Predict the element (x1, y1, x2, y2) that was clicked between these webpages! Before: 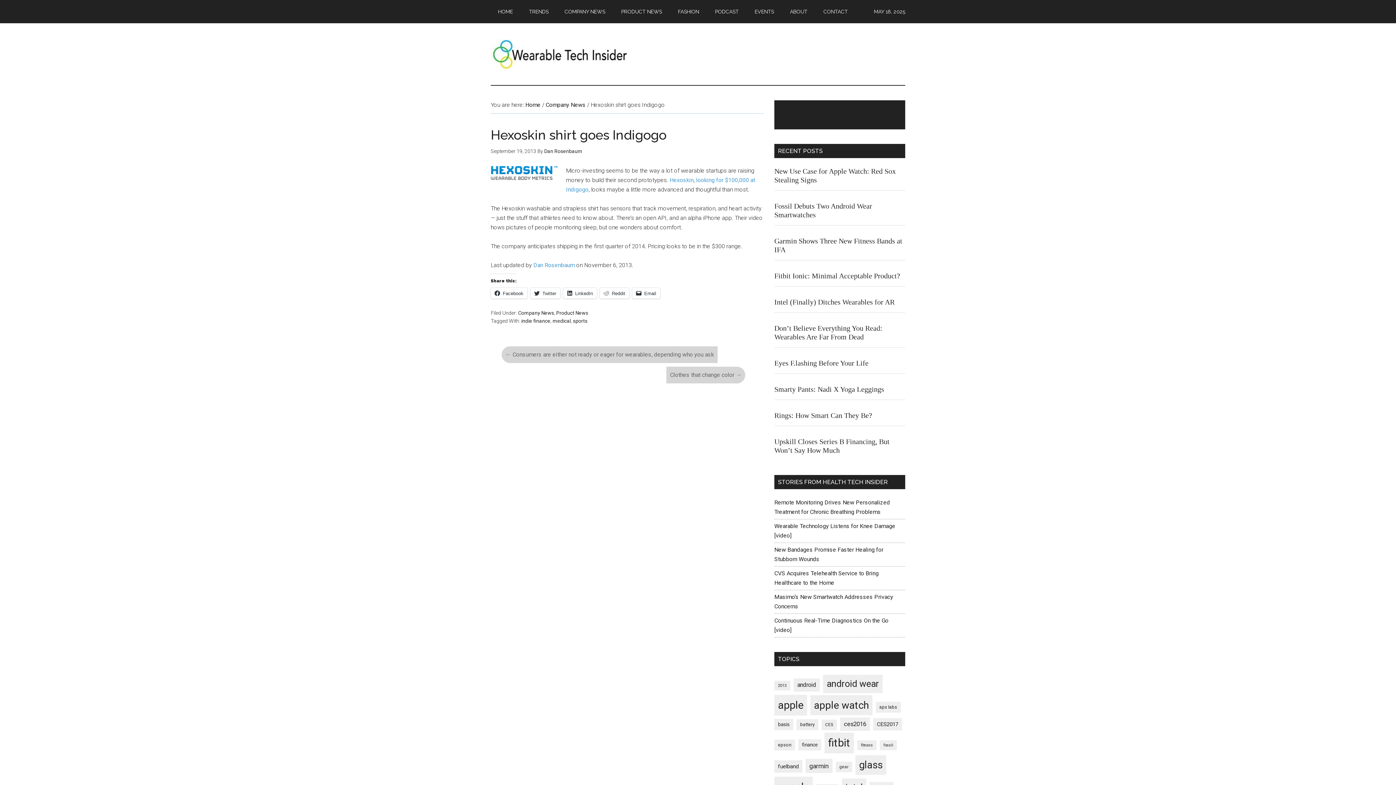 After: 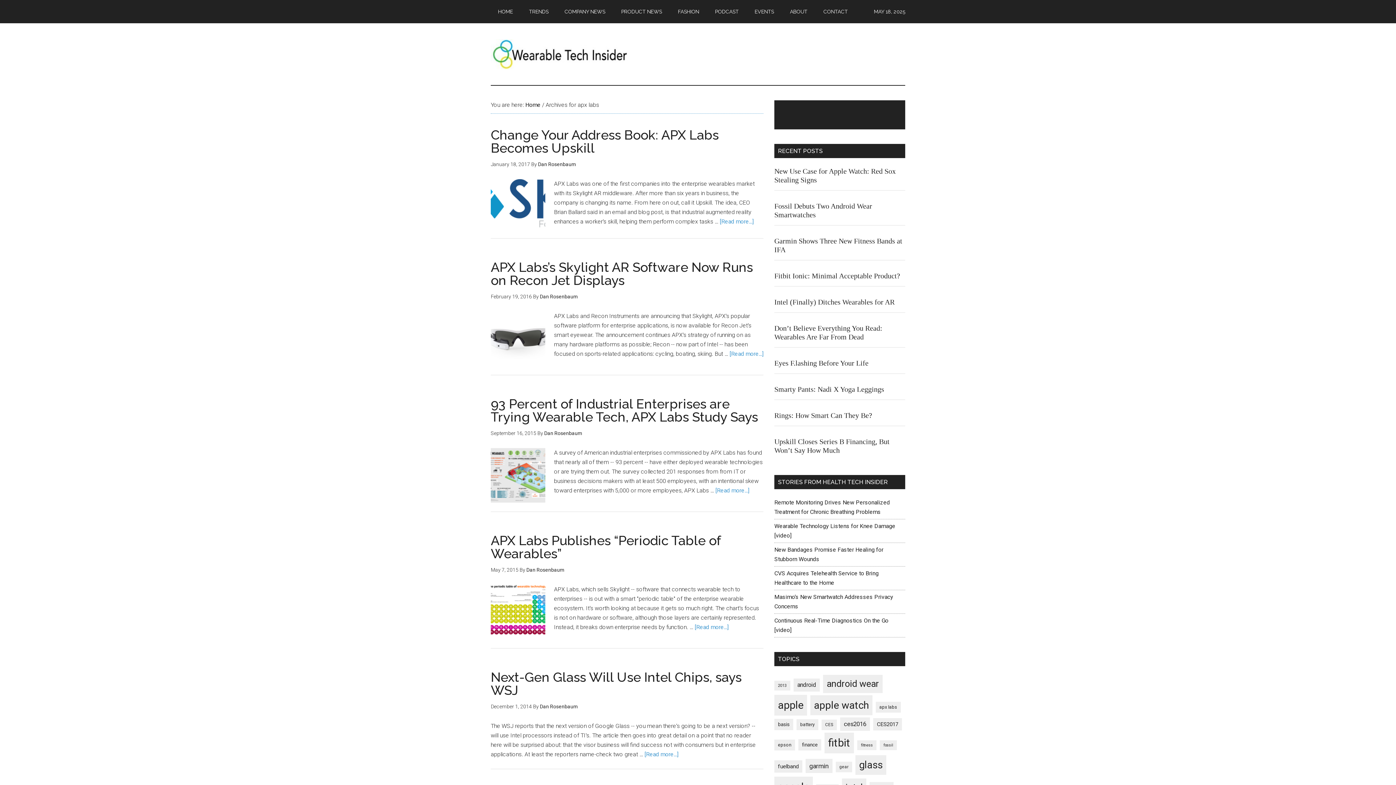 Action: bbox: (876, 702, 901, 713) label: apx labs (10 items)